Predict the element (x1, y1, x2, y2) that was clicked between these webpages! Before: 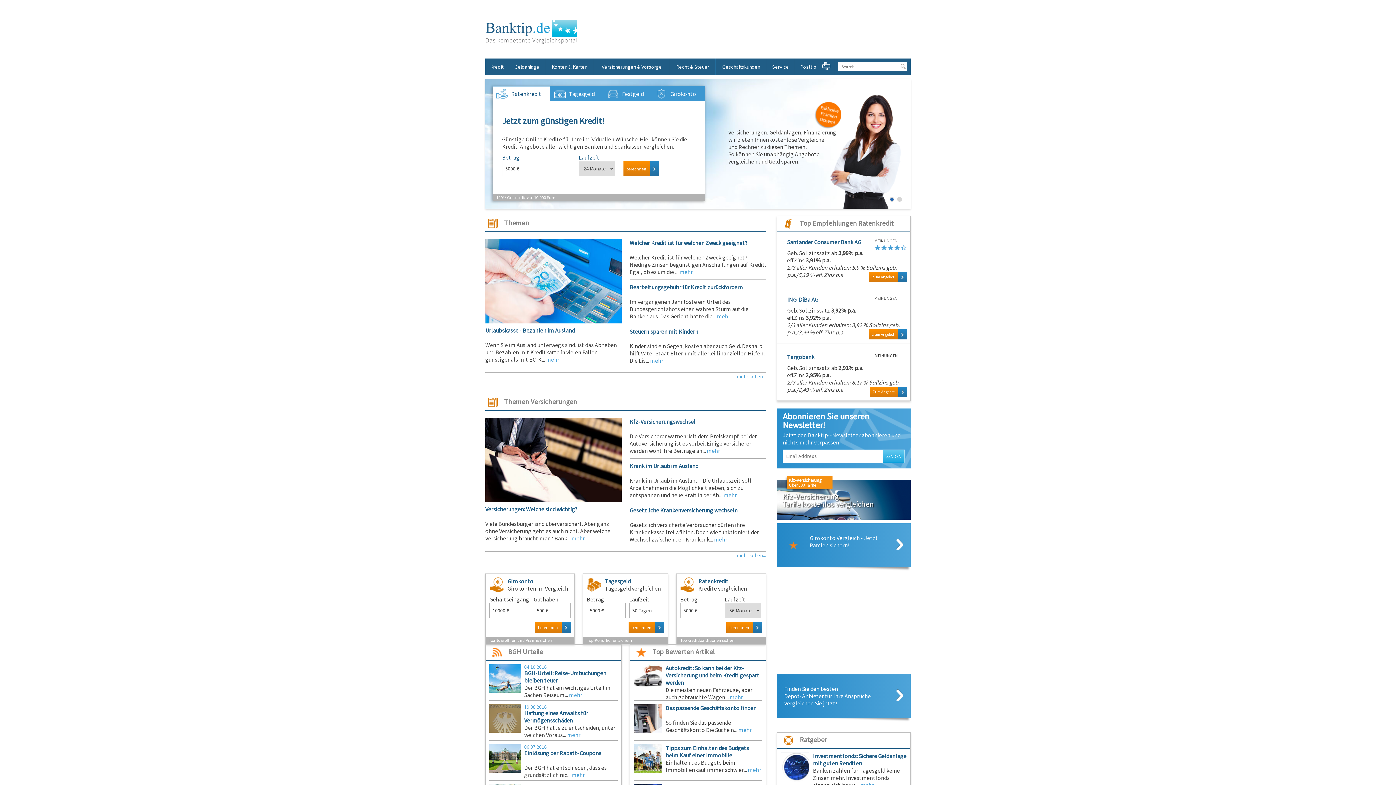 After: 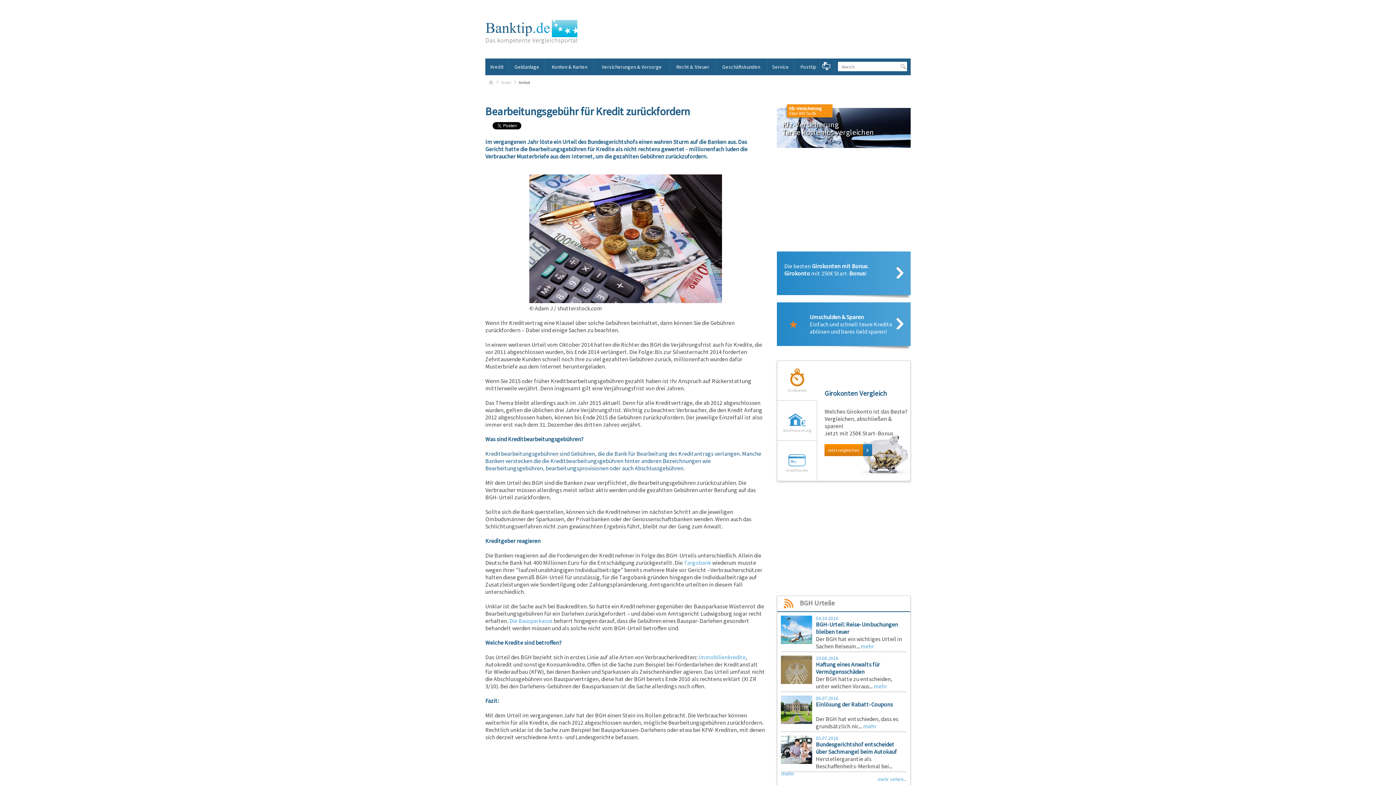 Action: label: Bearbeitungsgebühr für Kredit zurückfordern

Im vergangenen Jahr löste ein Urteil des Bundesgerichtshofs einen wahren Sturm auf die Banken aus. Das Gericht hatte die...

 mehr bbox: (629, 283, 766, 320)